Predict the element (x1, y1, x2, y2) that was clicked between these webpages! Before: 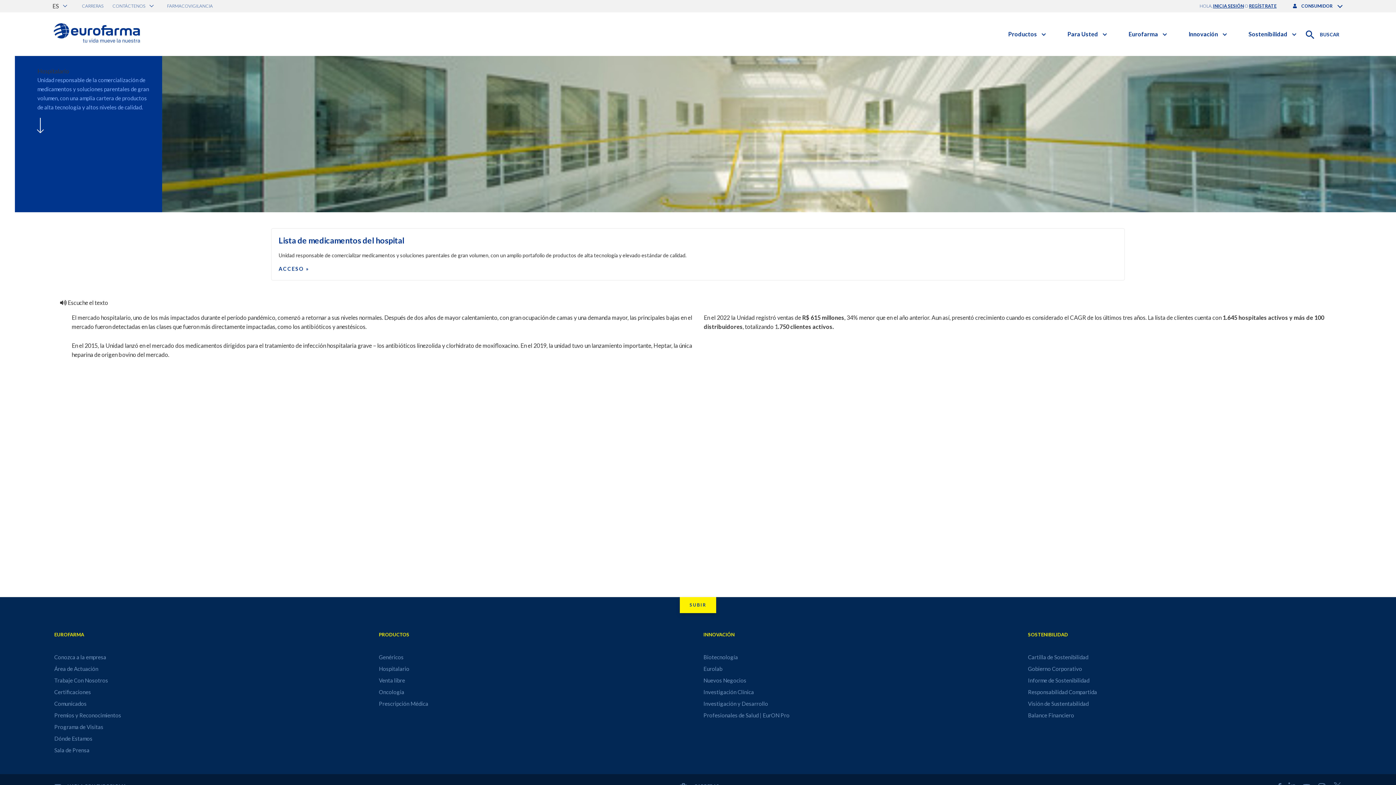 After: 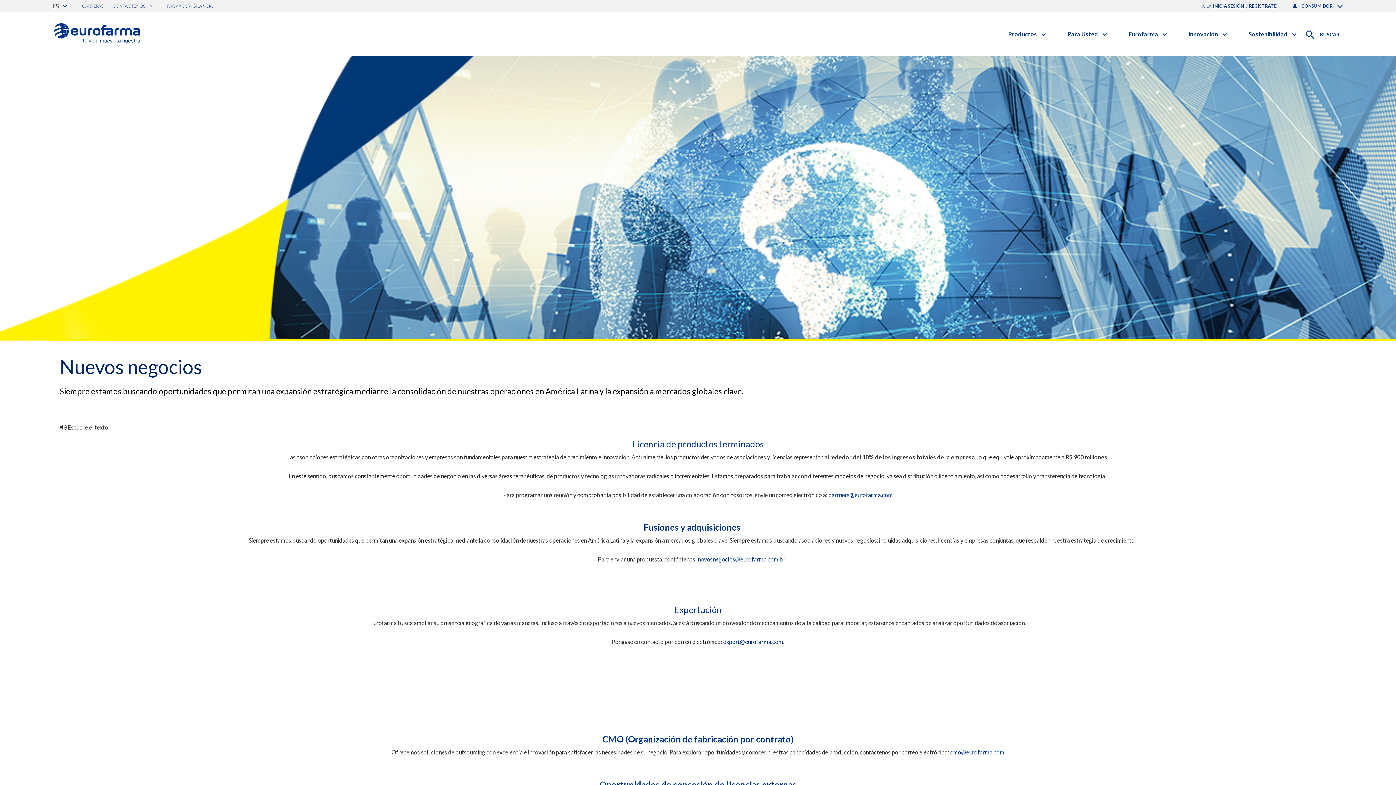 Action: label: Nuevos Negocios bbox: (703, 674, 1017, 686)